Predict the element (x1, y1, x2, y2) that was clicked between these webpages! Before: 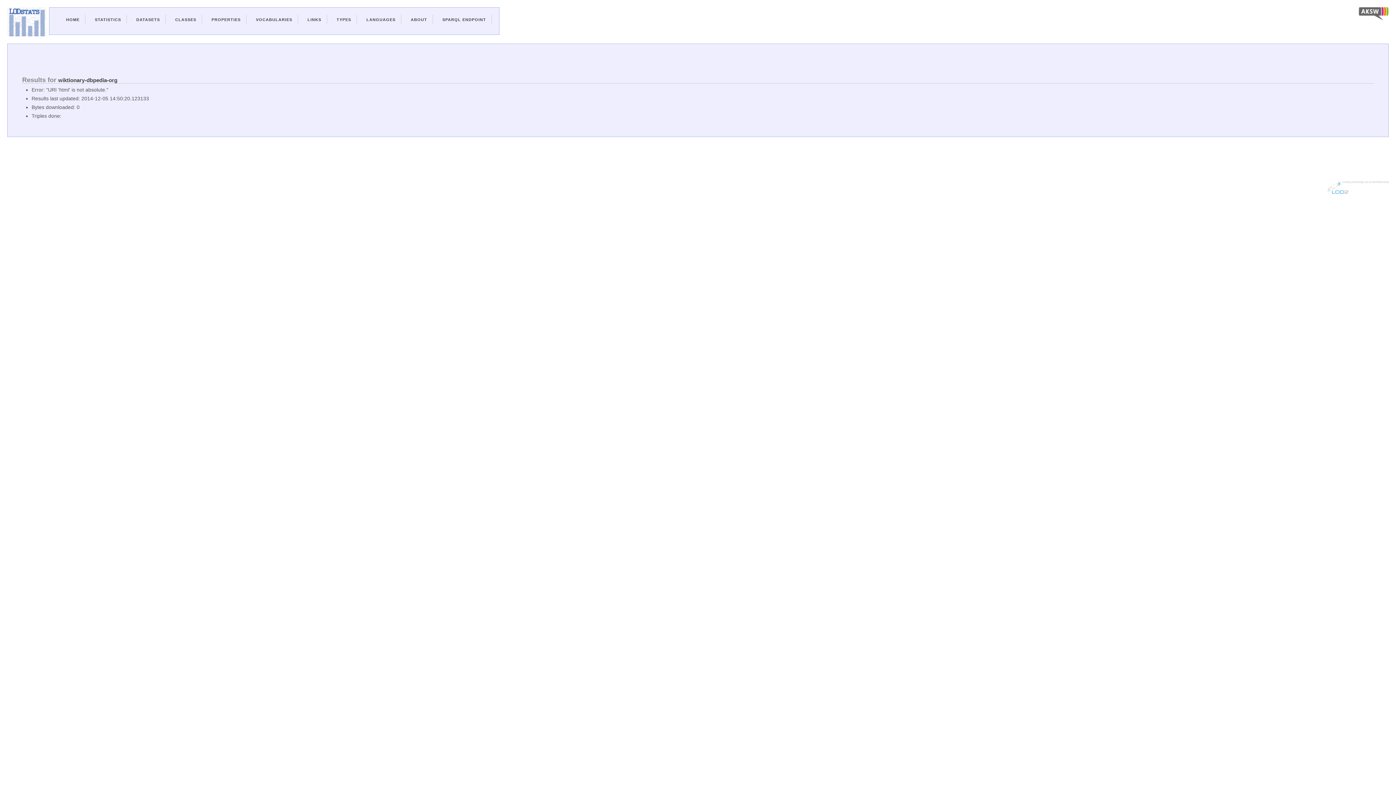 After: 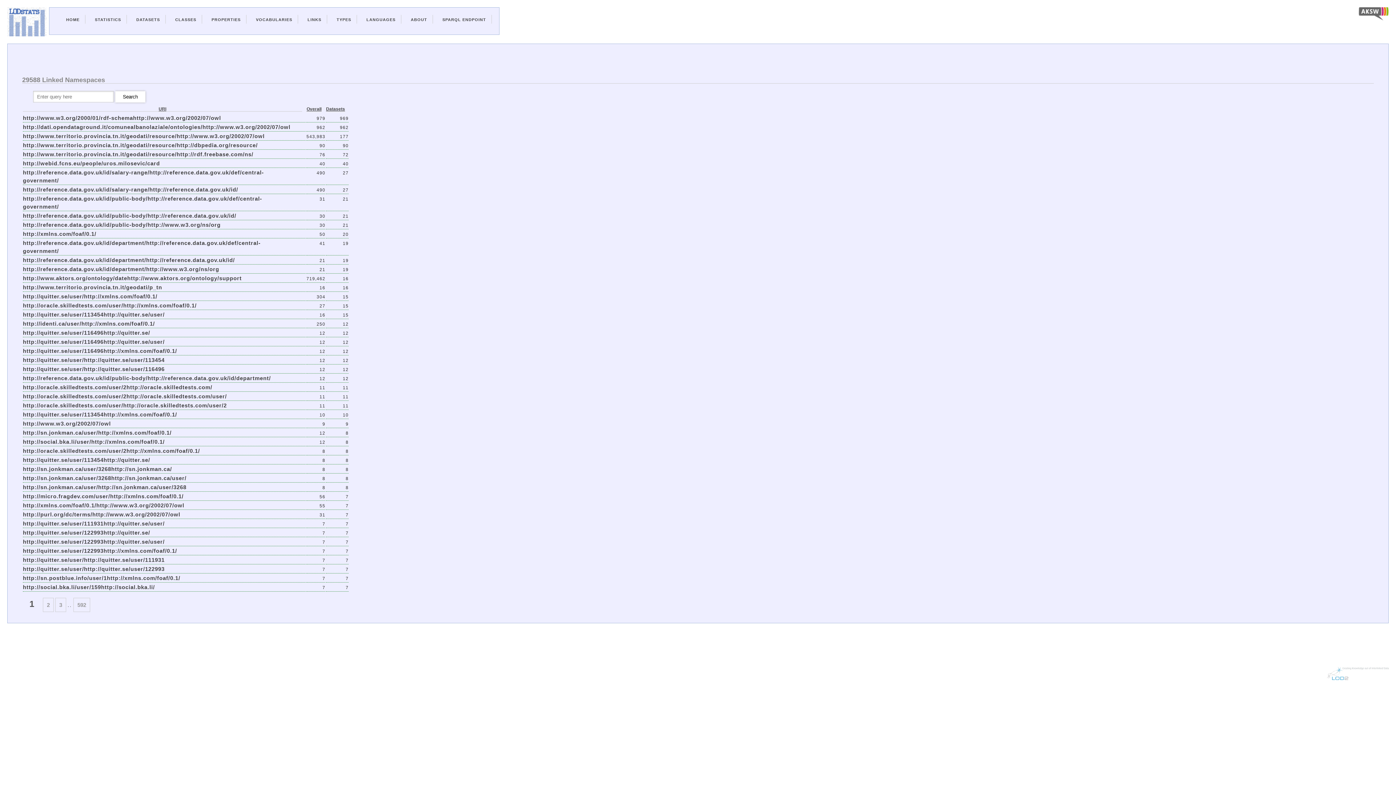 Action: label: LINKS bbox: (307, 17, 321, 21)